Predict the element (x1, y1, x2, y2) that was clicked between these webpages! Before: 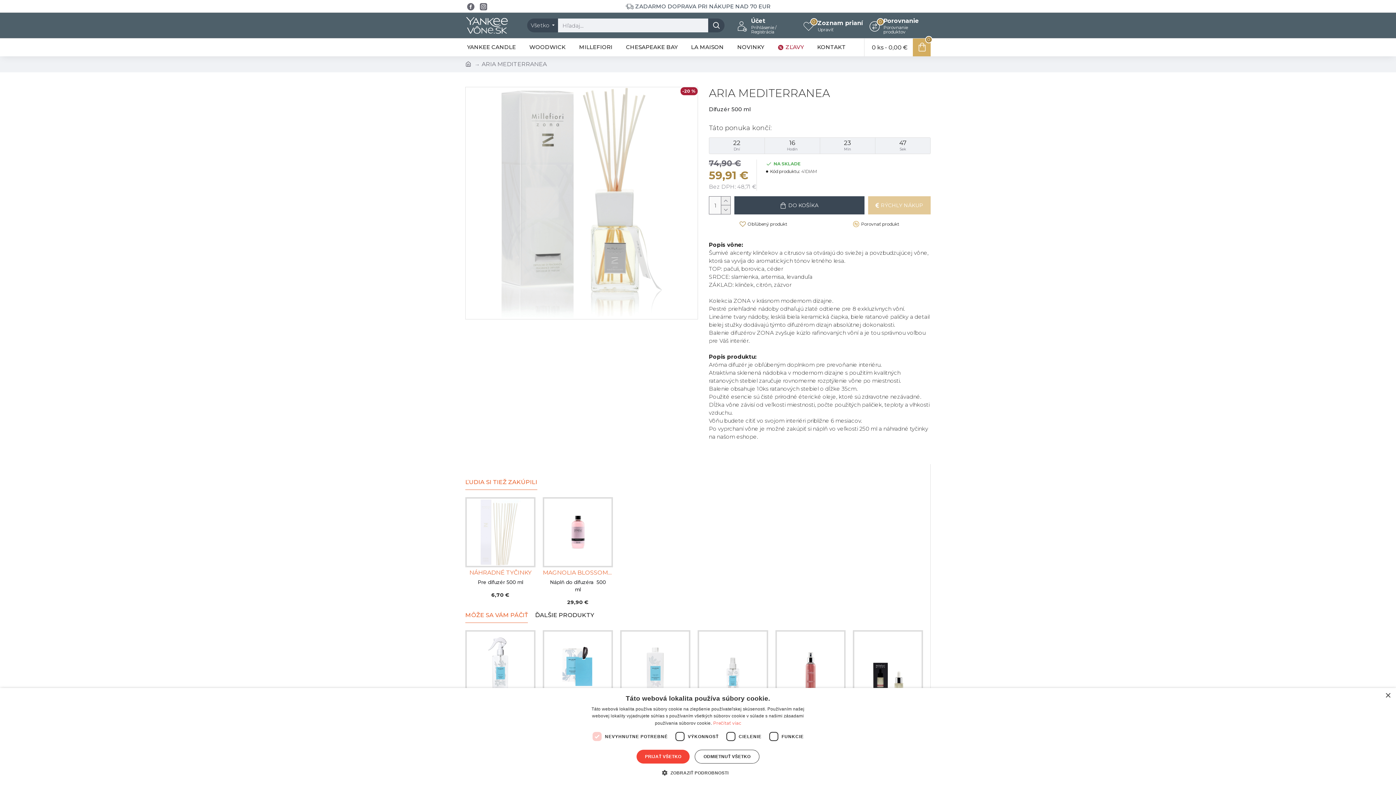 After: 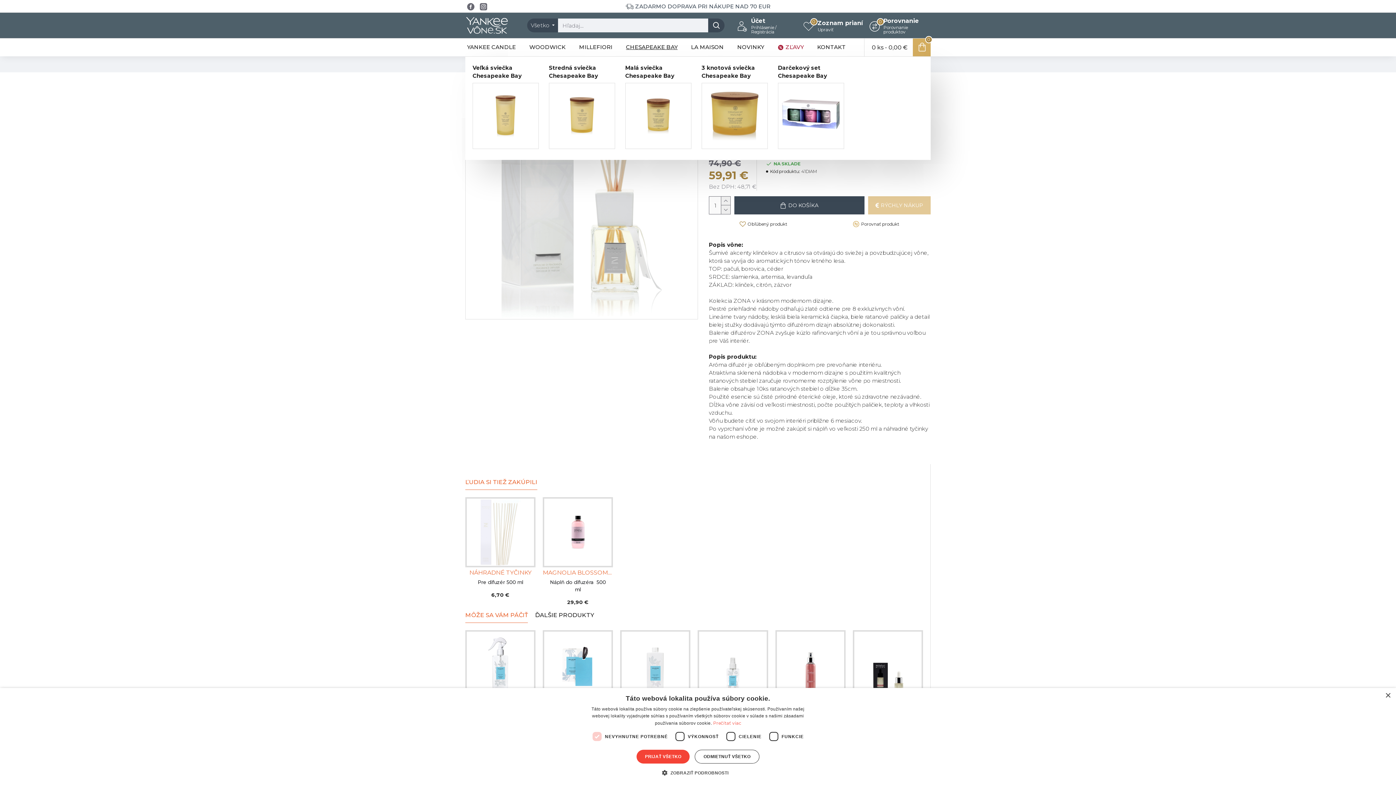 Action: bbox: (624, 41, 686, 53) label: CHESAPEAKE BAY